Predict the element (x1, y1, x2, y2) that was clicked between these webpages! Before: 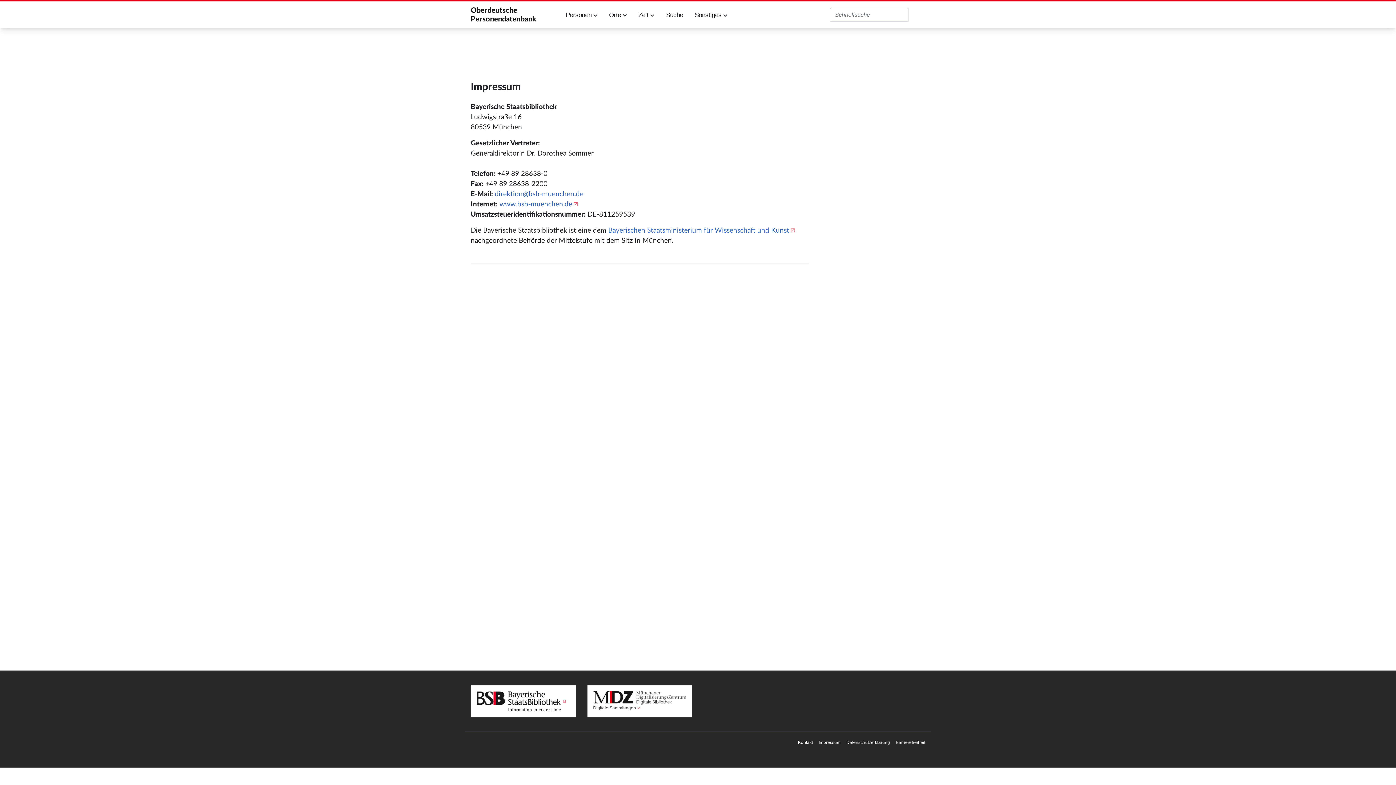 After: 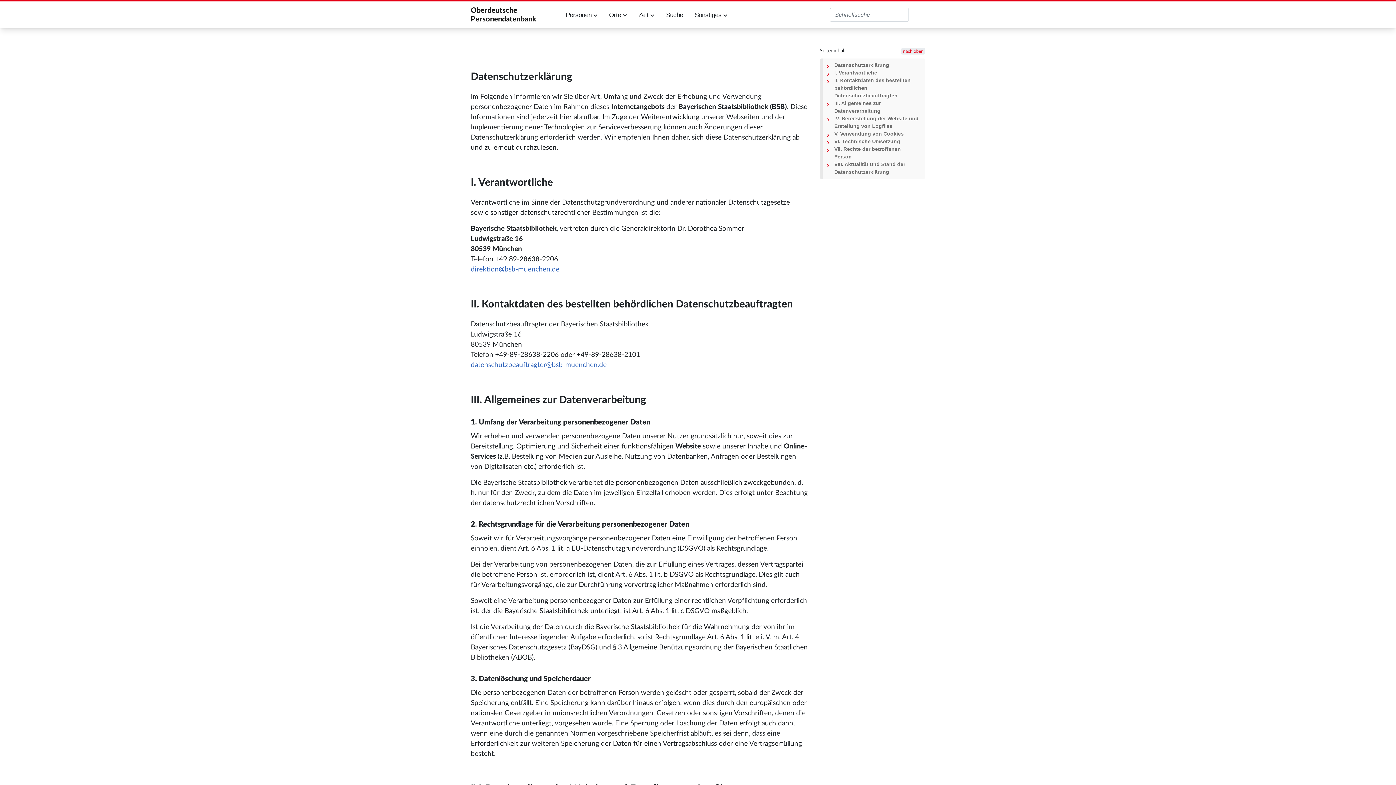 Action: bbox: (846, 740, 890, 745) label: Datenschutzerklärung